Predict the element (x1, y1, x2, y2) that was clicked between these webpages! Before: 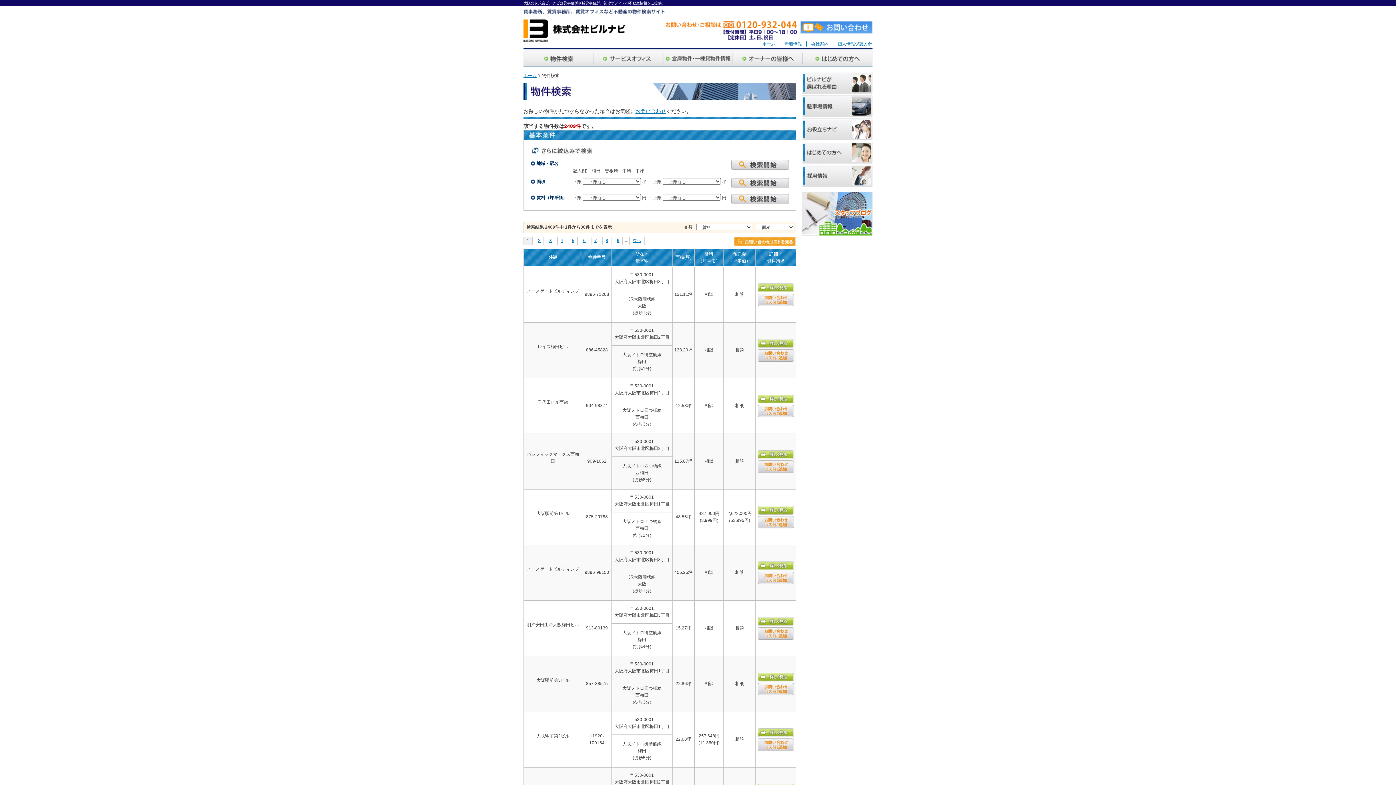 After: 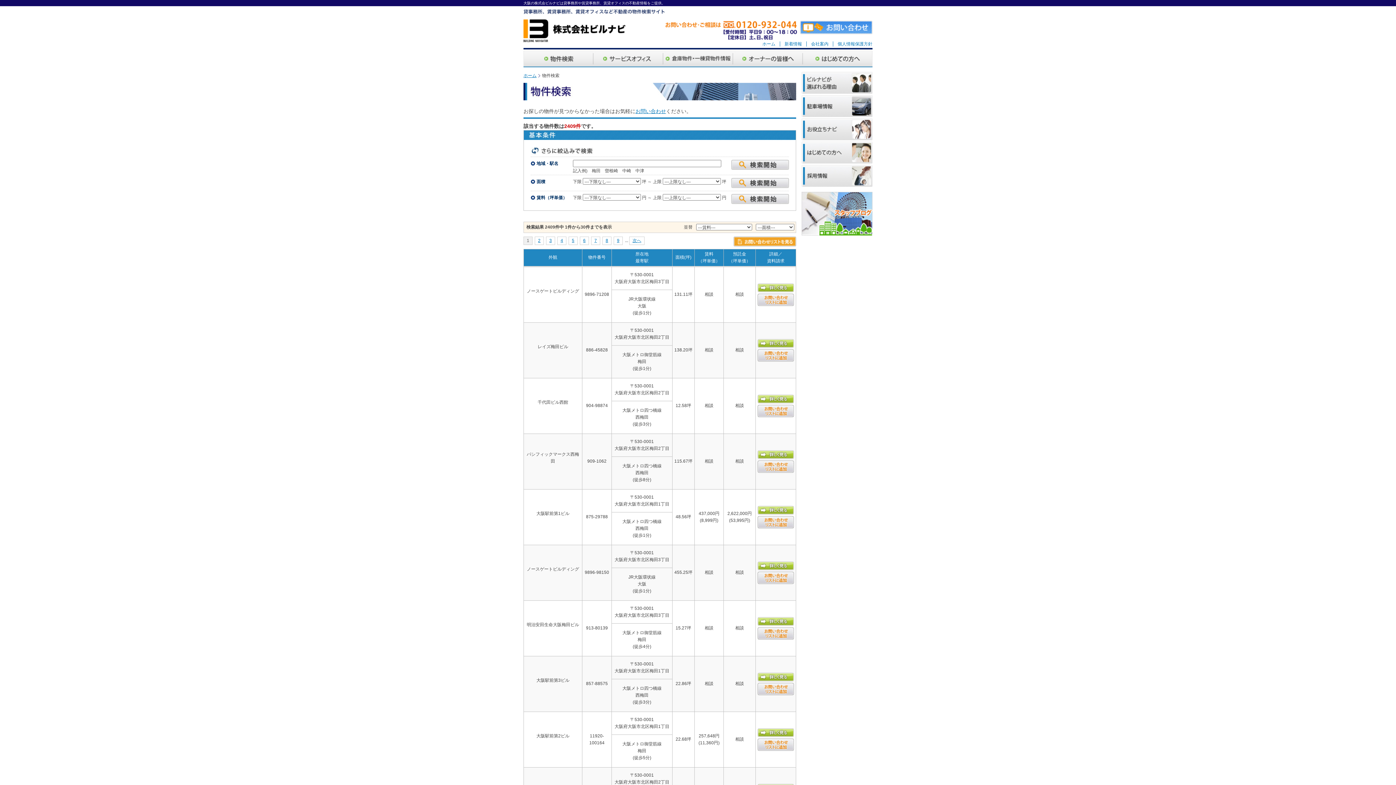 Action: bbox: (523, 51, 593, 56)